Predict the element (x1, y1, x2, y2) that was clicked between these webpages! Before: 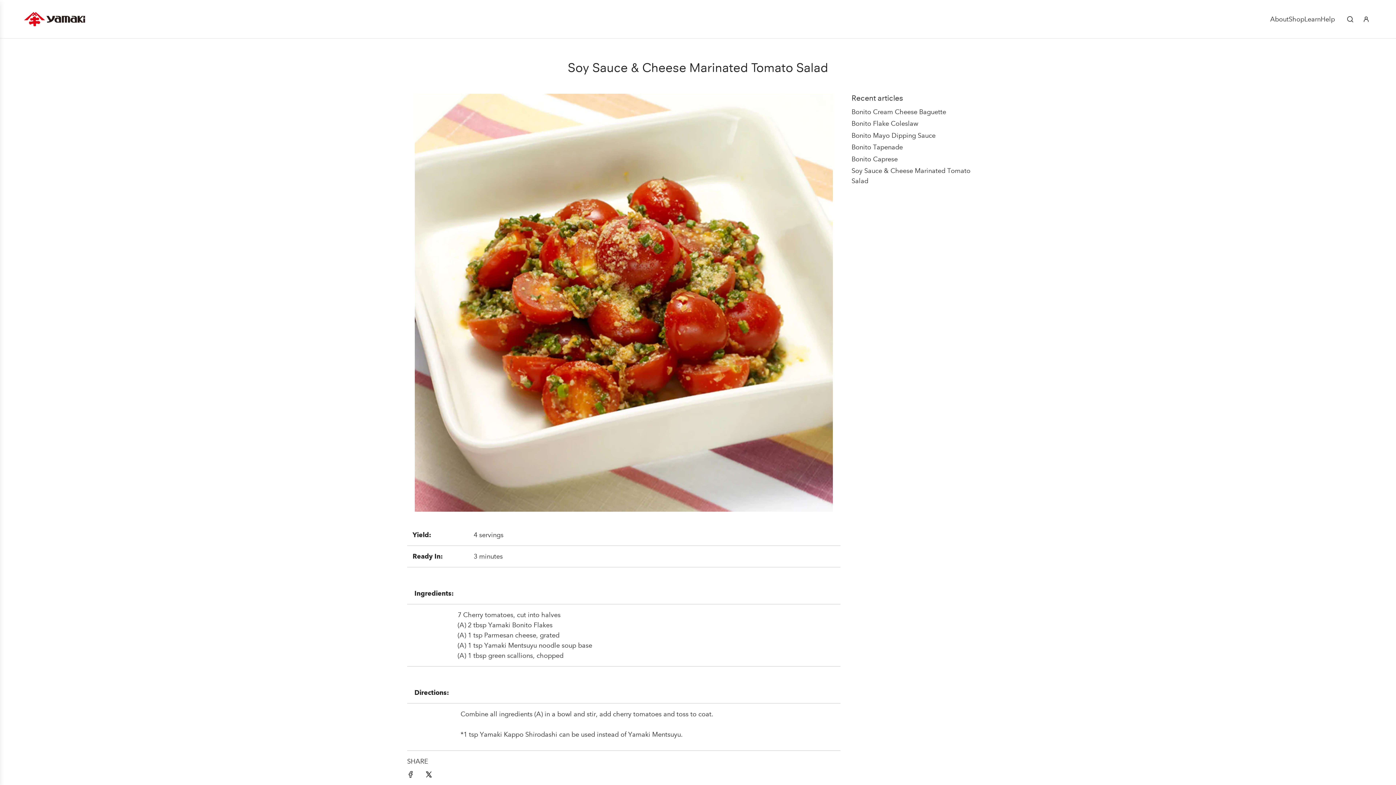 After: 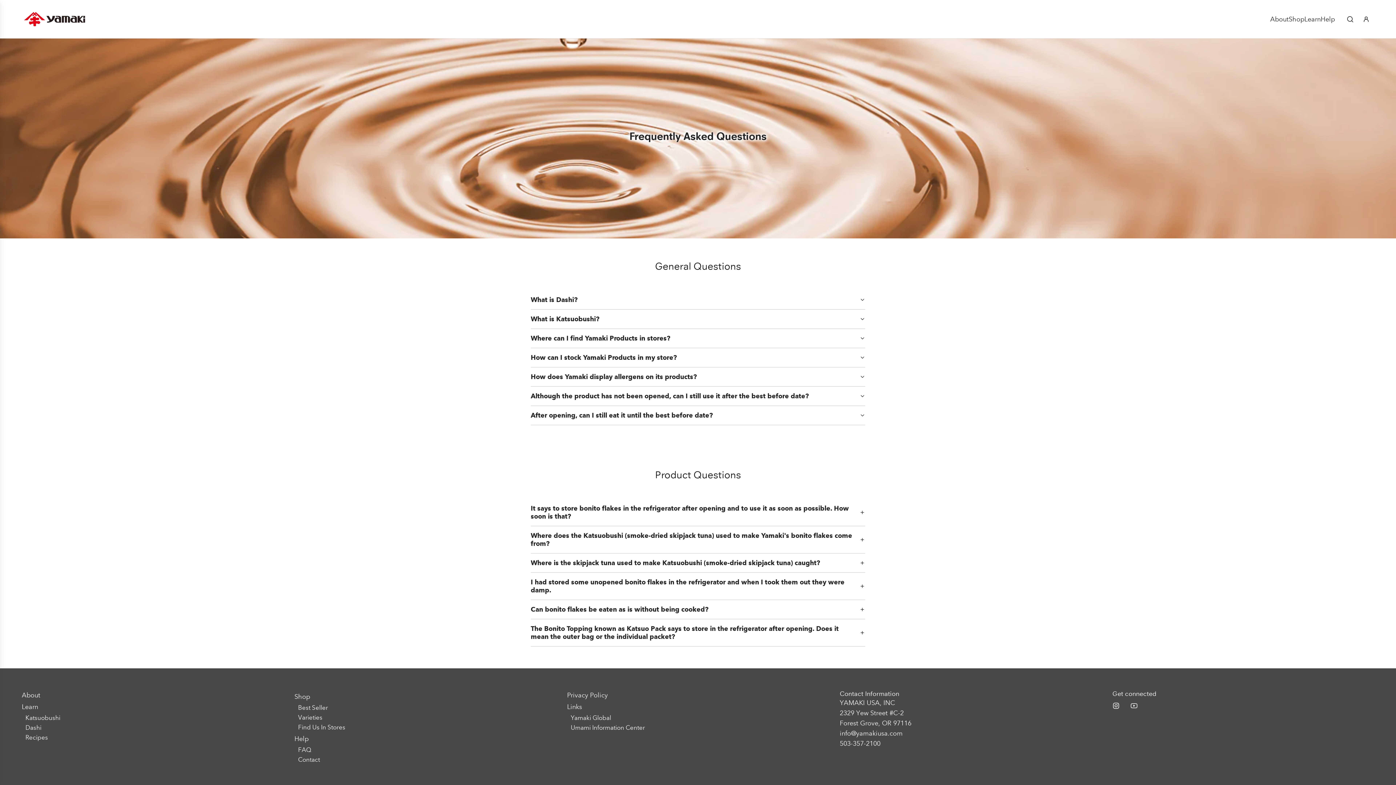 Action: bbox: (1321, 8, 1335, 29) label: Help